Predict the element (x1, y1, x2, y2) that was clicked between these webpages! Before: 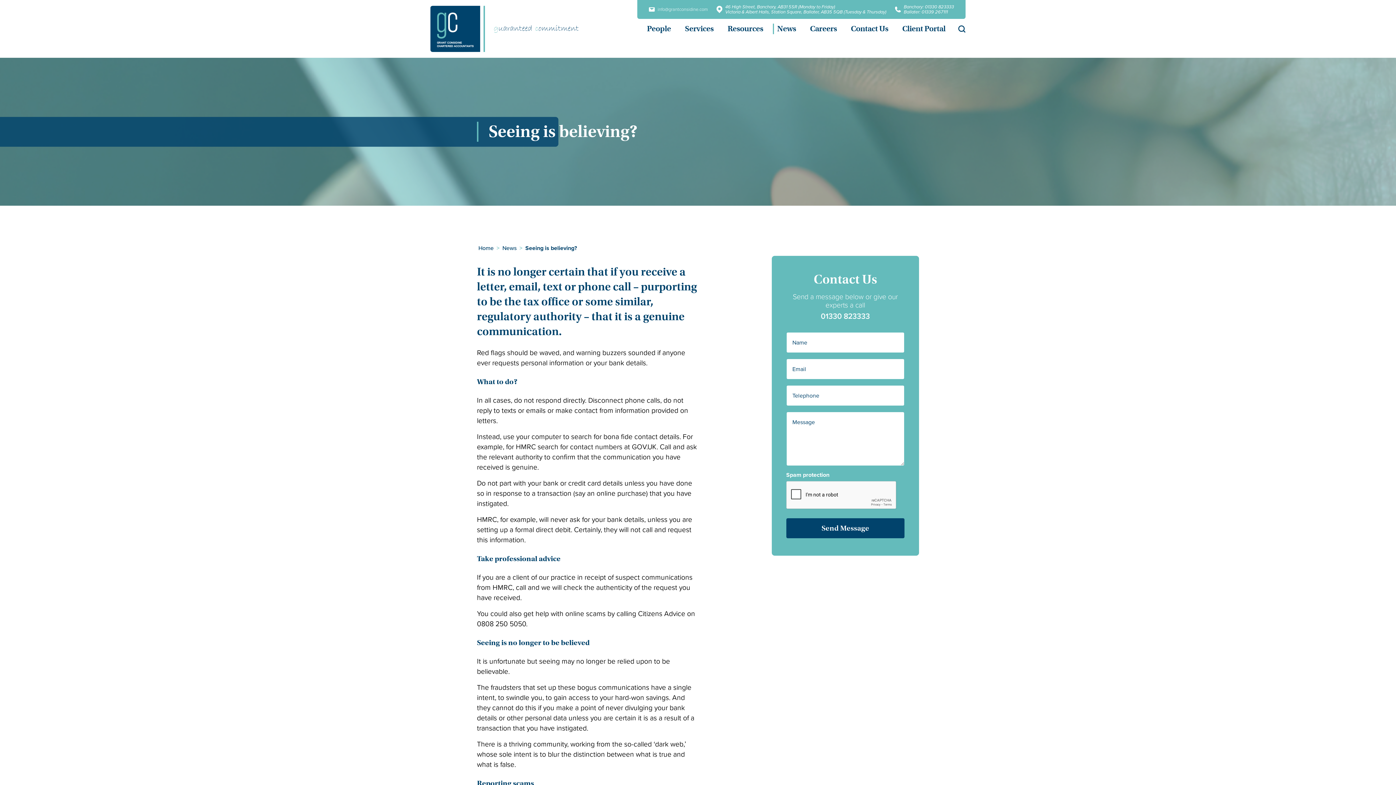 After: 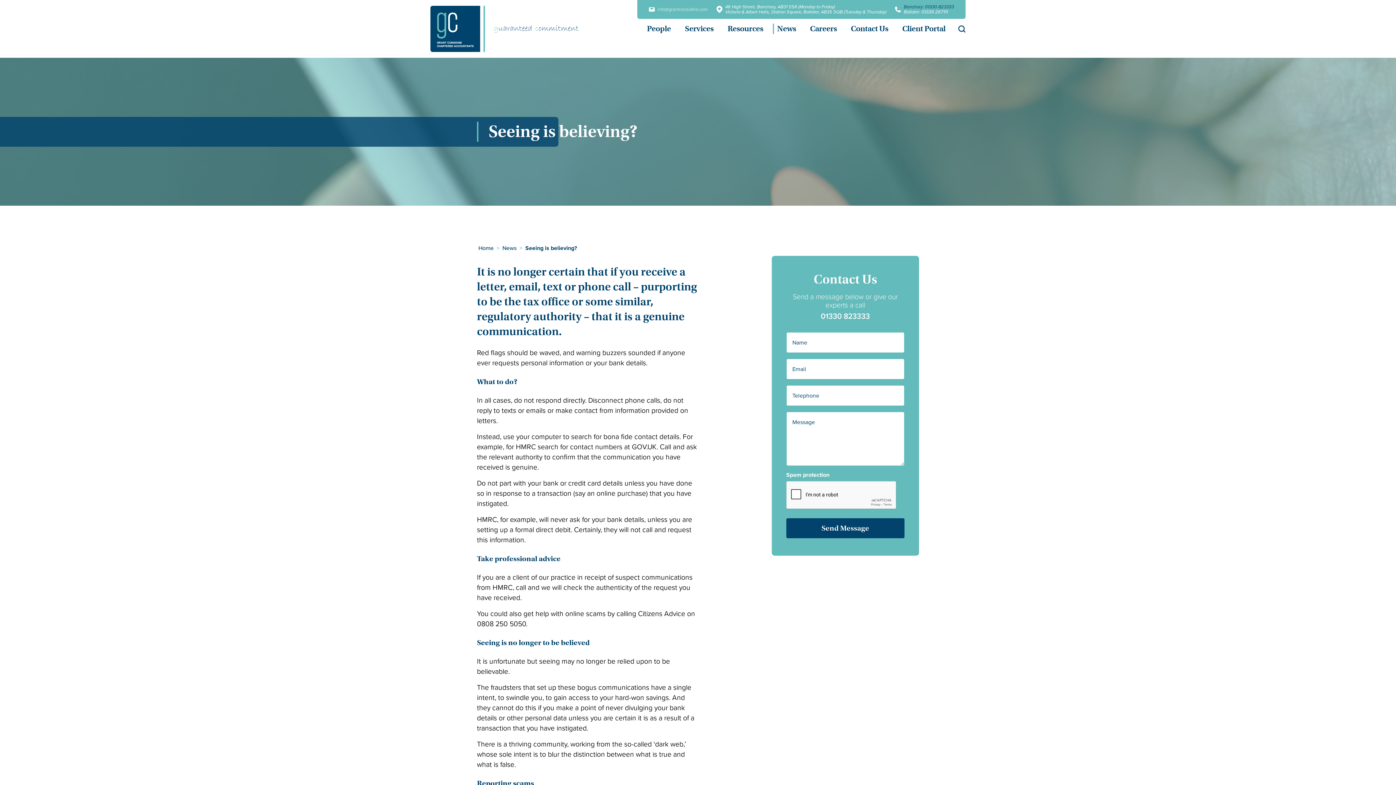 Action: label: Banchory: 01330 823333 bbox: (904, 3, 954, 10)